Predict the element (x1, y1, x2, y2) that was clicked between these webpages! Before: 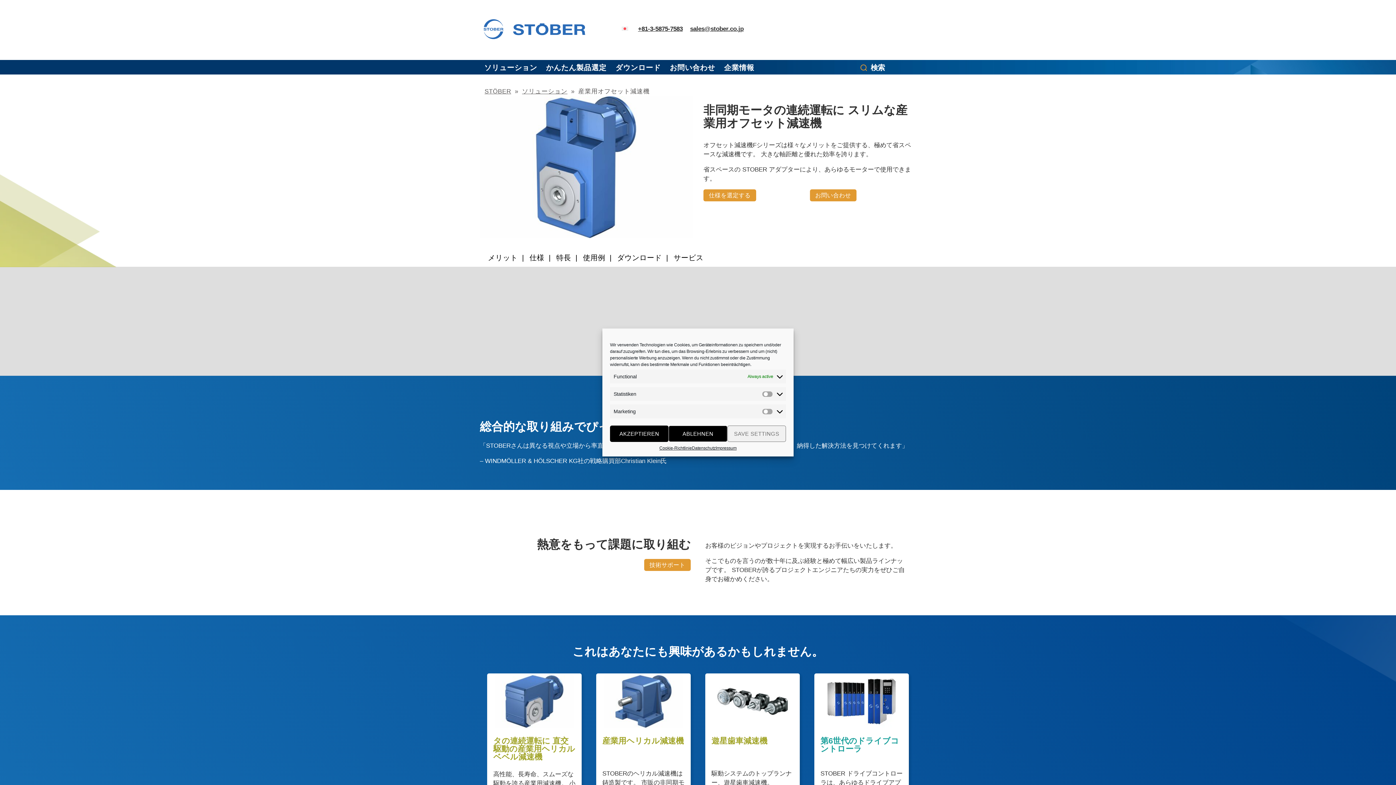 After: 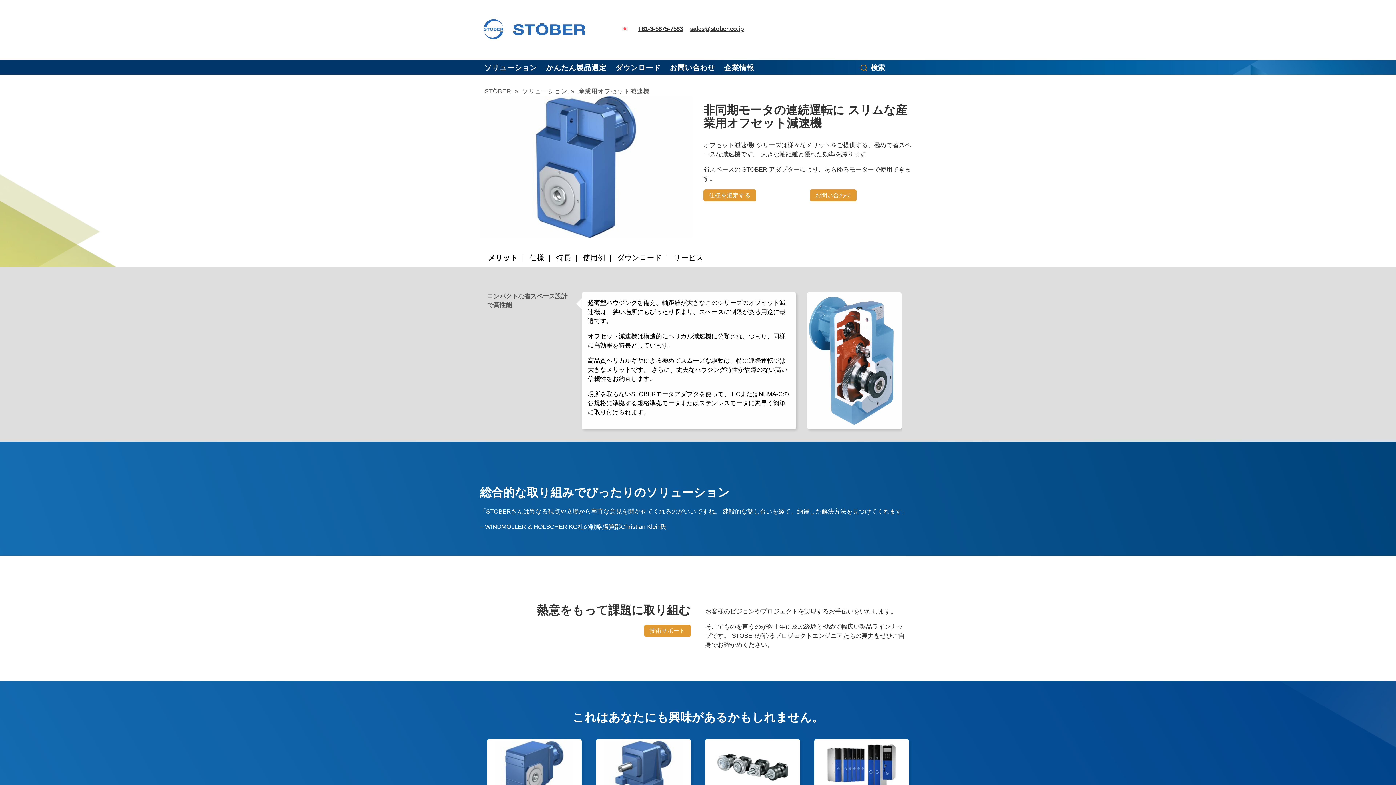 Action: bbox: (727, 425, 786, 442) label: SAVE SETTINGS